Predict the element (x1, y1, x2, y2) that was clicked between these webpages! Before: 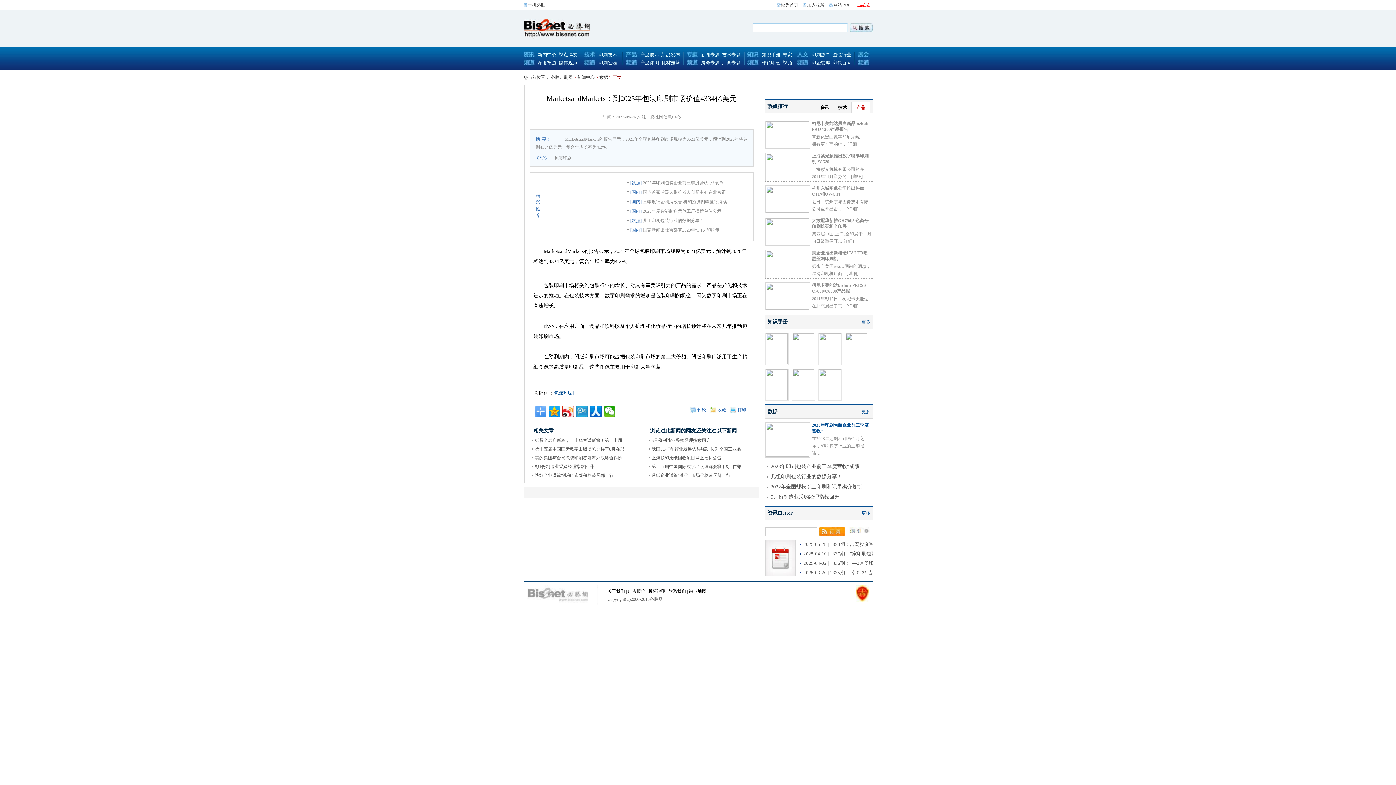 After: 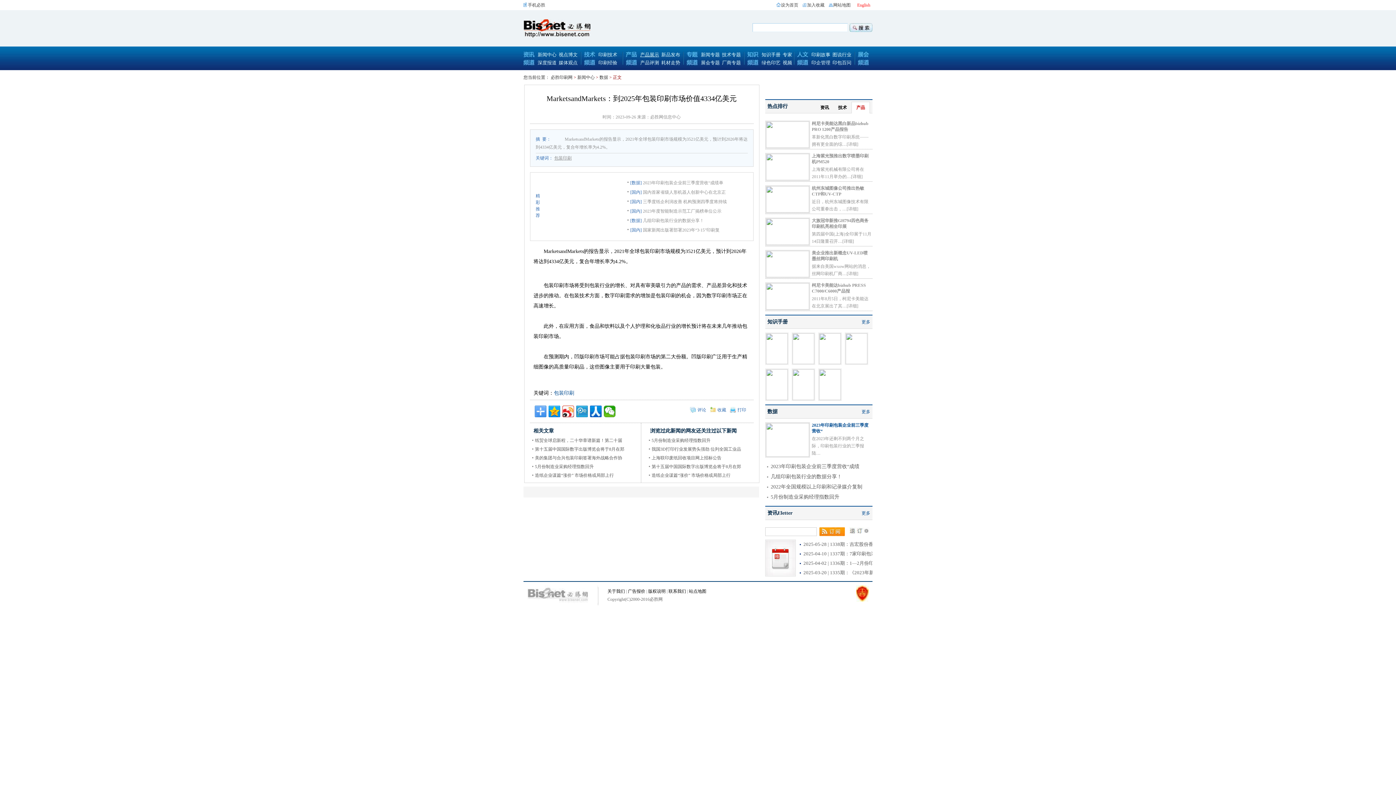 Action: bbox: (640, 52, 659, 57) label: 产品展示